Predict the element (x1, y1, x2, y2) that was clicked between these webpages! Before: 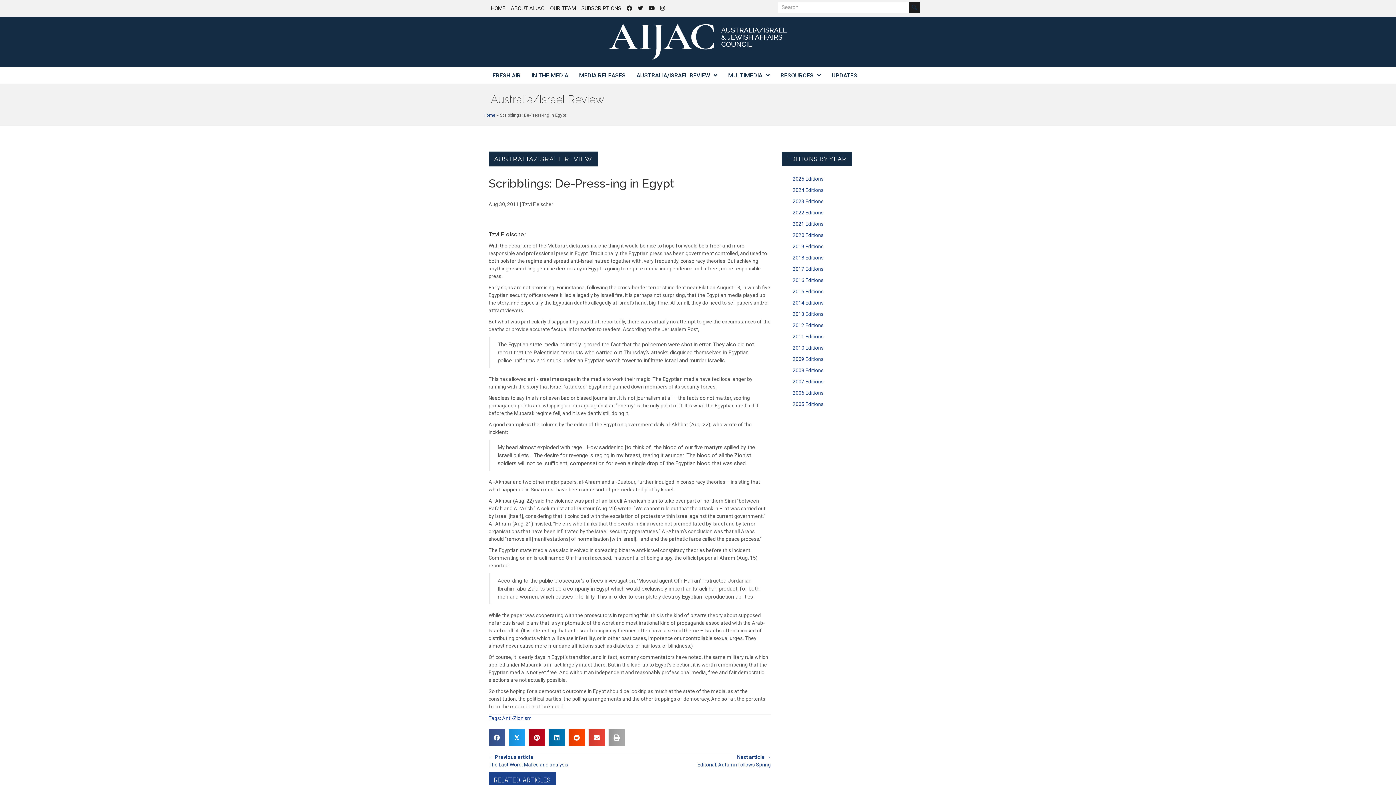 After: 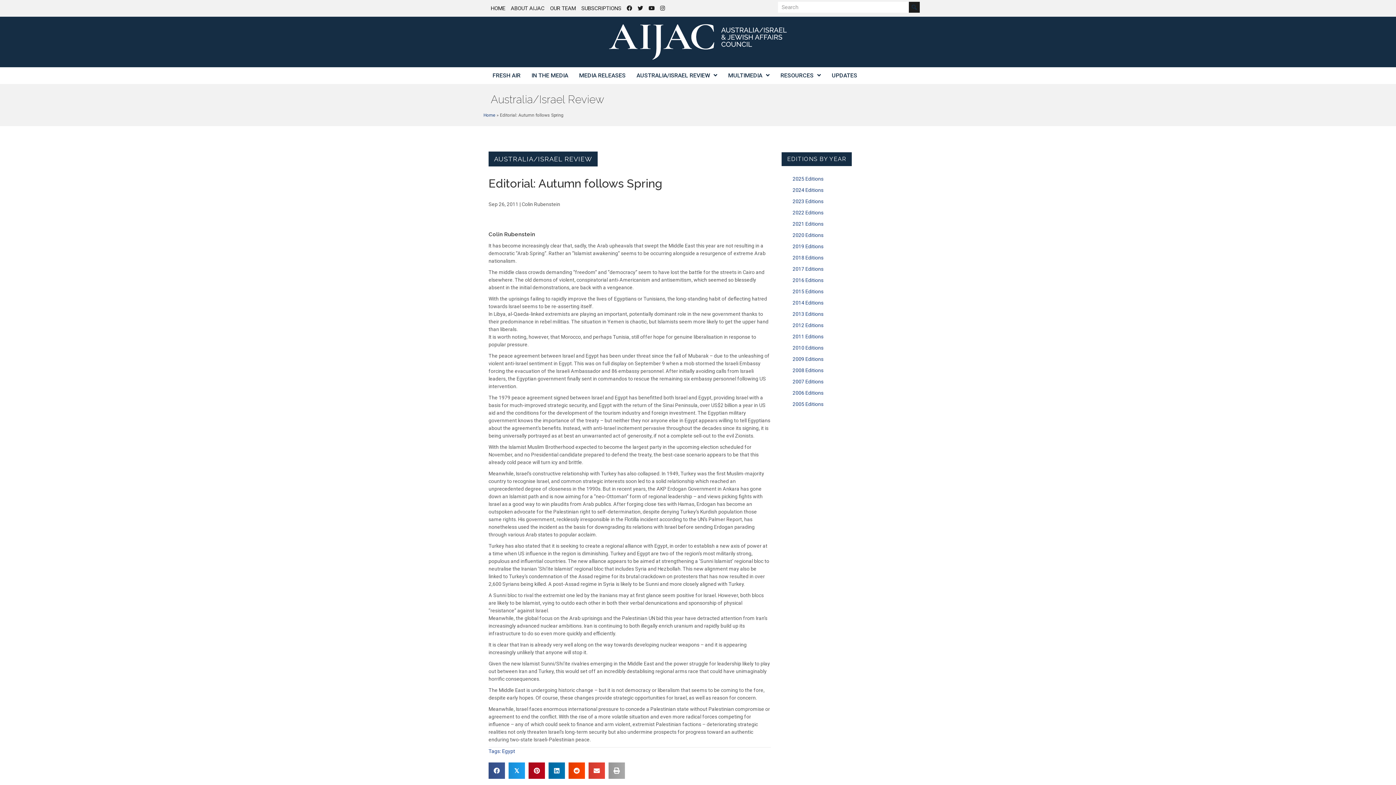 Action: label: Next article →
Editorial: Autumn follows Spring bbox: (697, 753, 771, 769)